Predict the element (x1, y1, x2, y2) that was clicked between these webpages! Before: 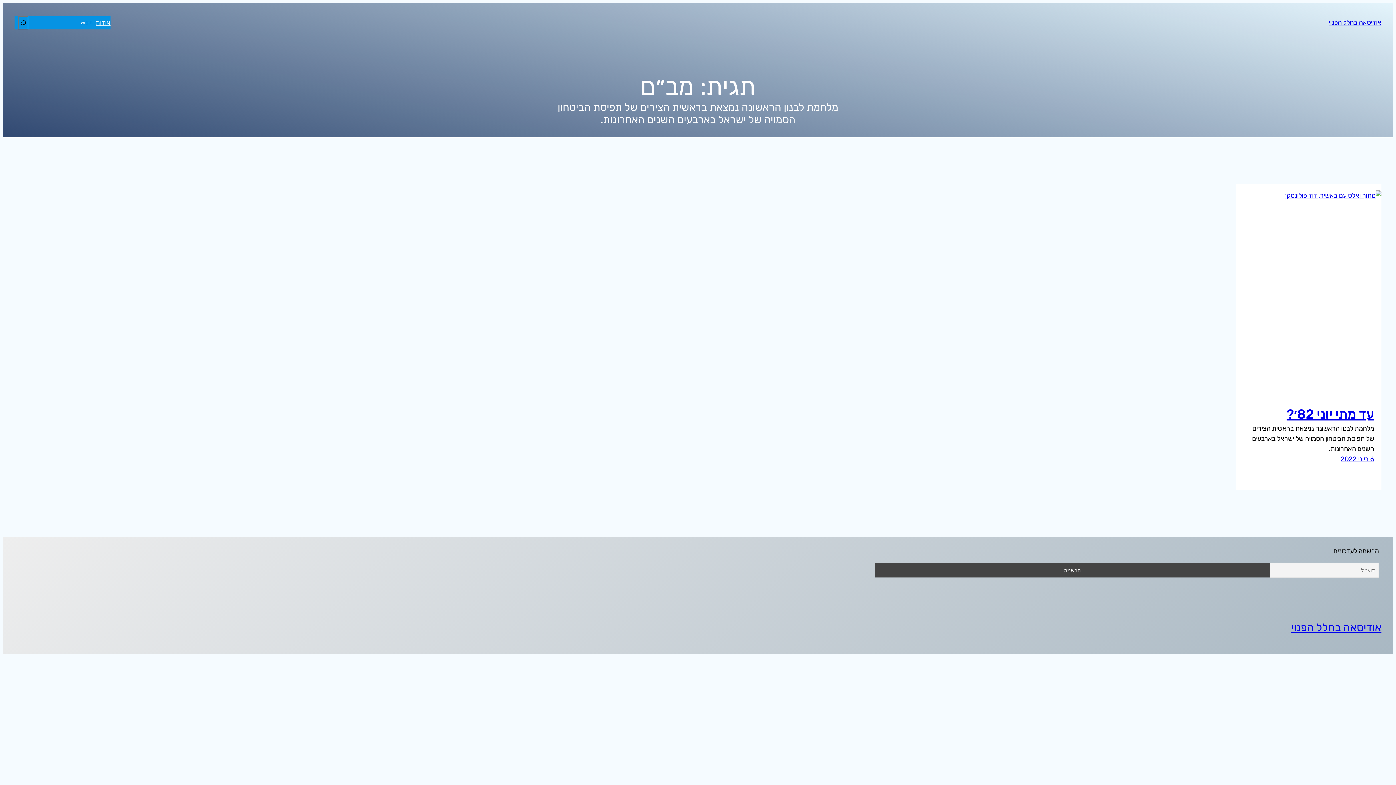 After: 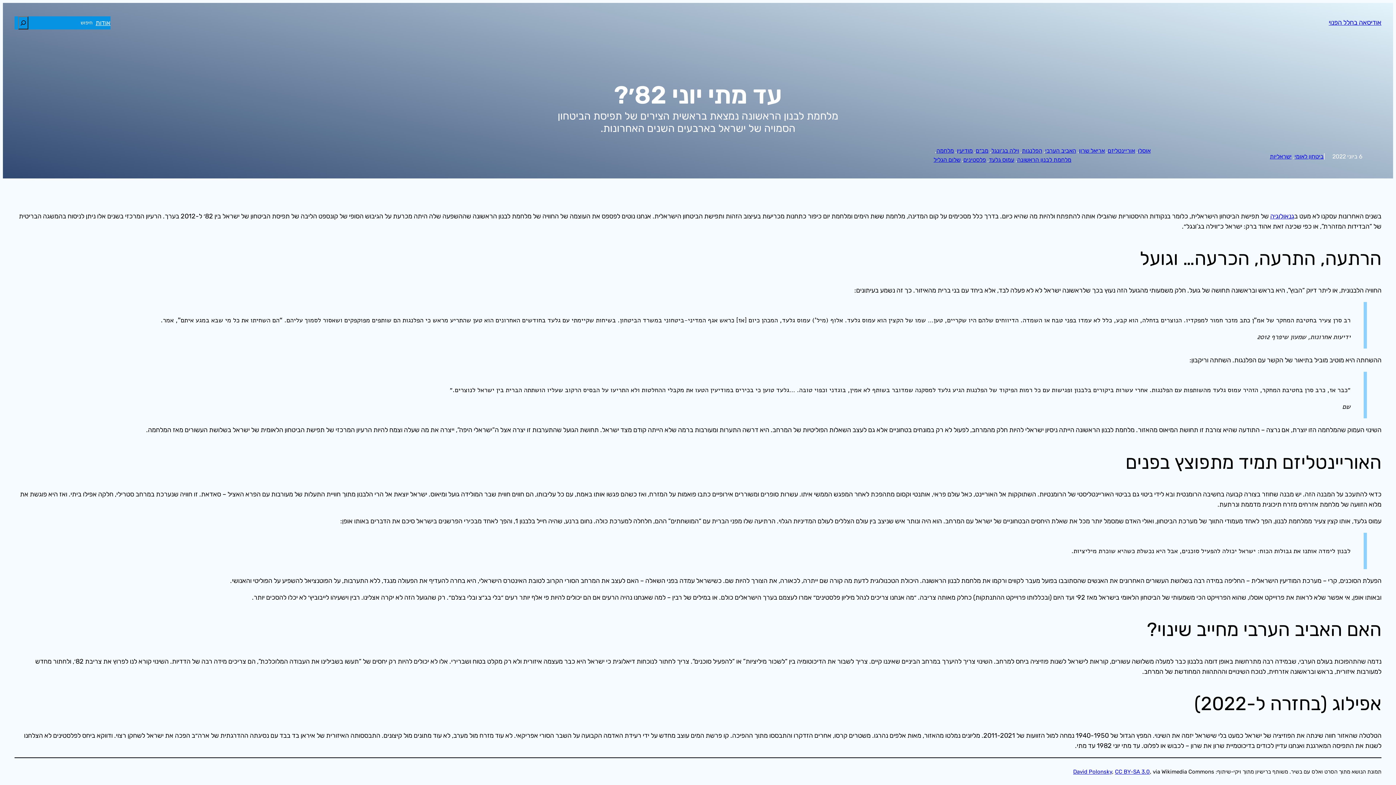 Action: bbox: (1236, 190, 1381, 400)